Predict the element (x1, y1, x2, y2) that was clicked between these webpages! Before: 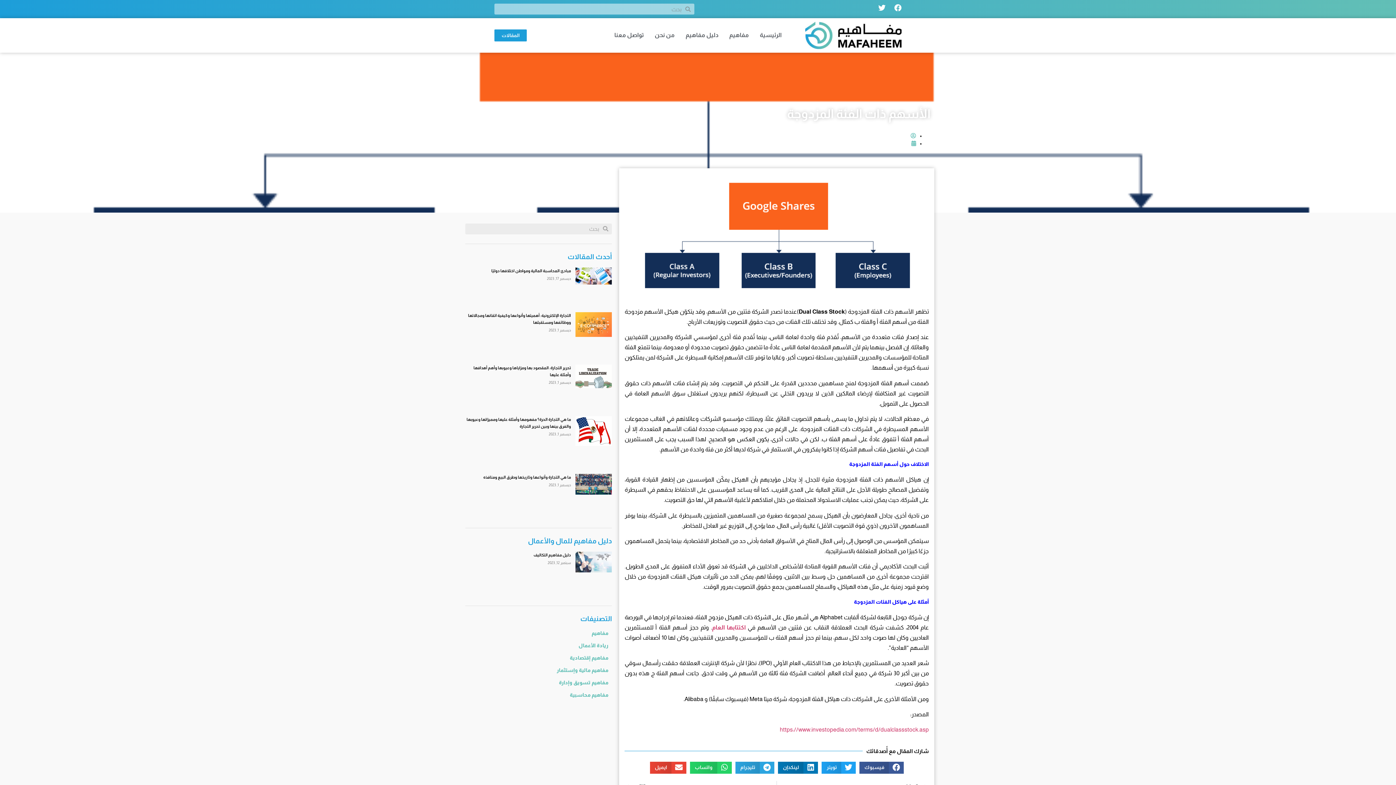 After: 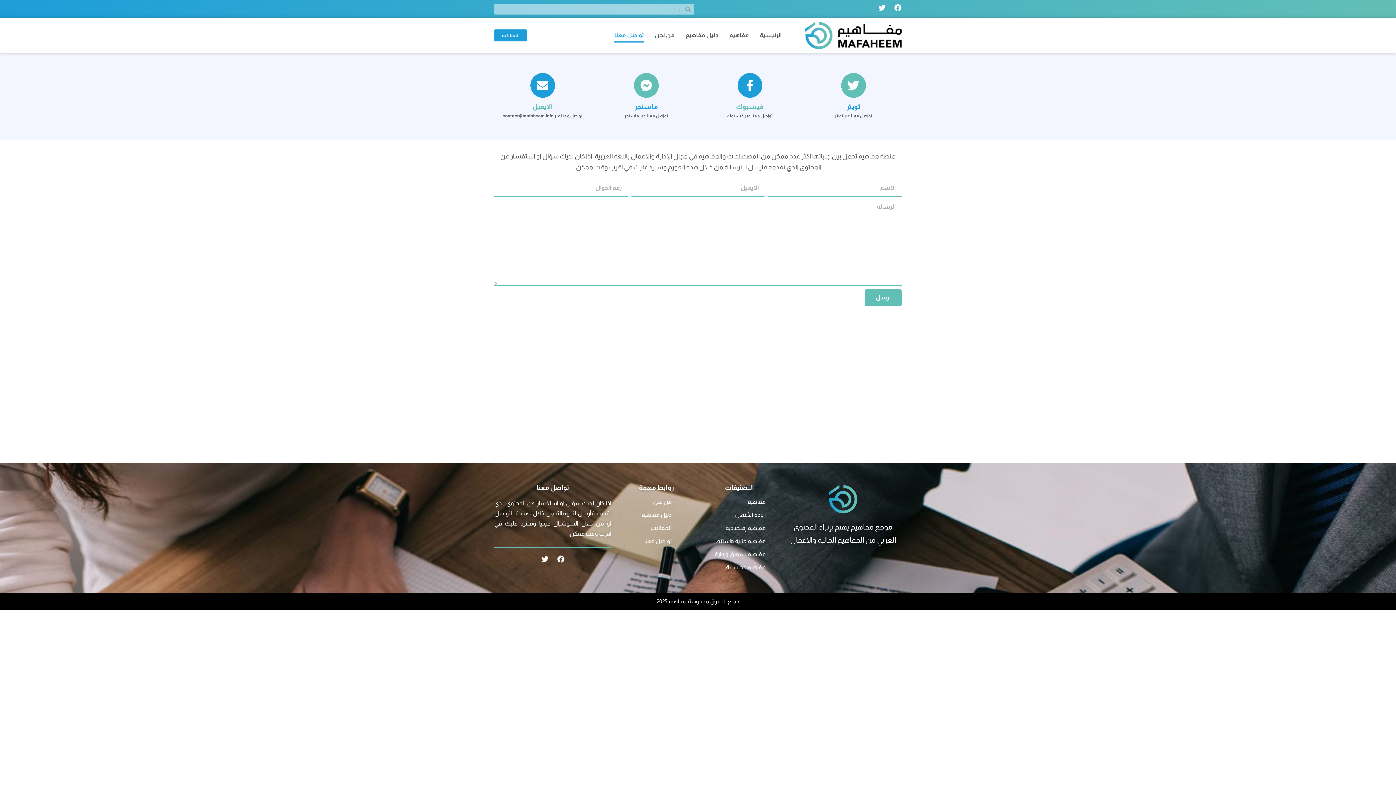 Action: label: تواصل معنا bbox: (614, 28, 644, 42)